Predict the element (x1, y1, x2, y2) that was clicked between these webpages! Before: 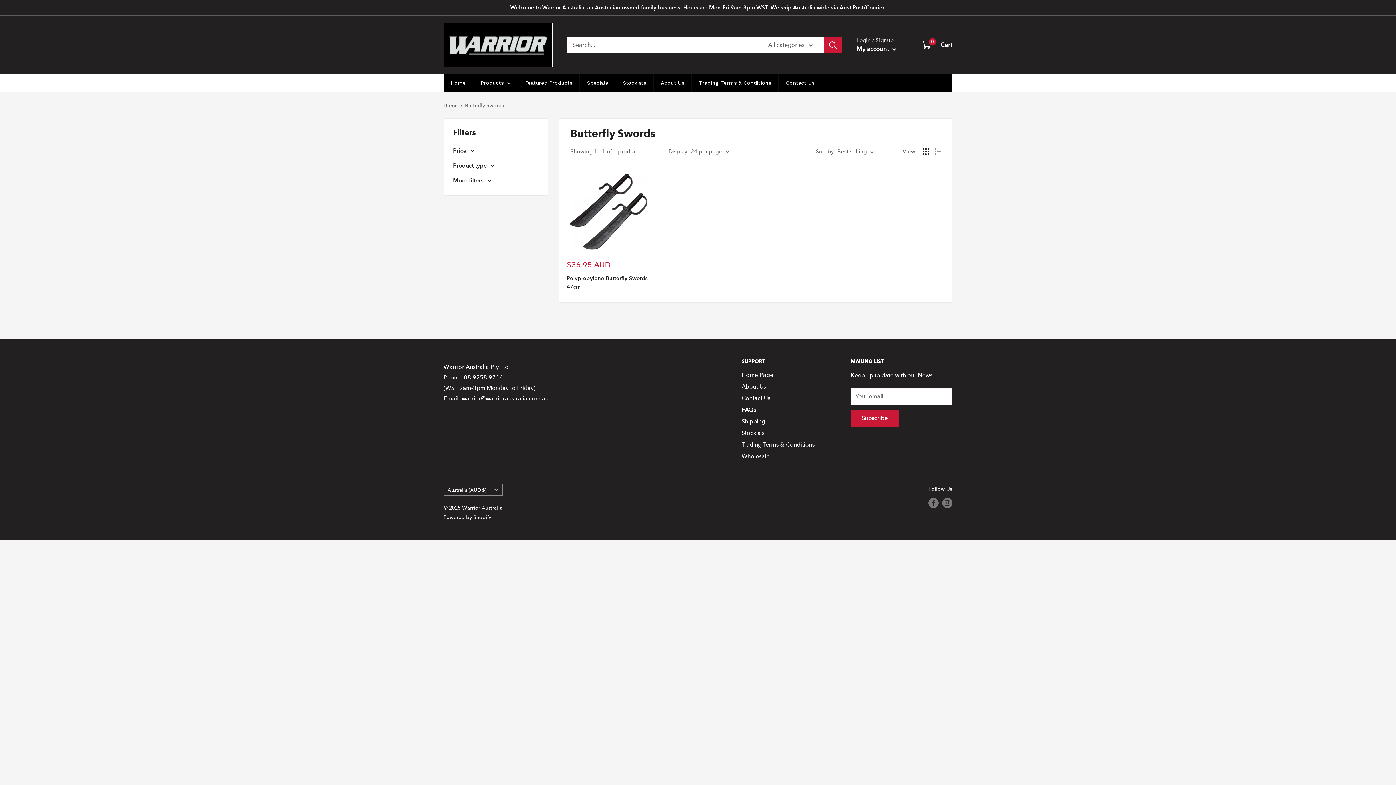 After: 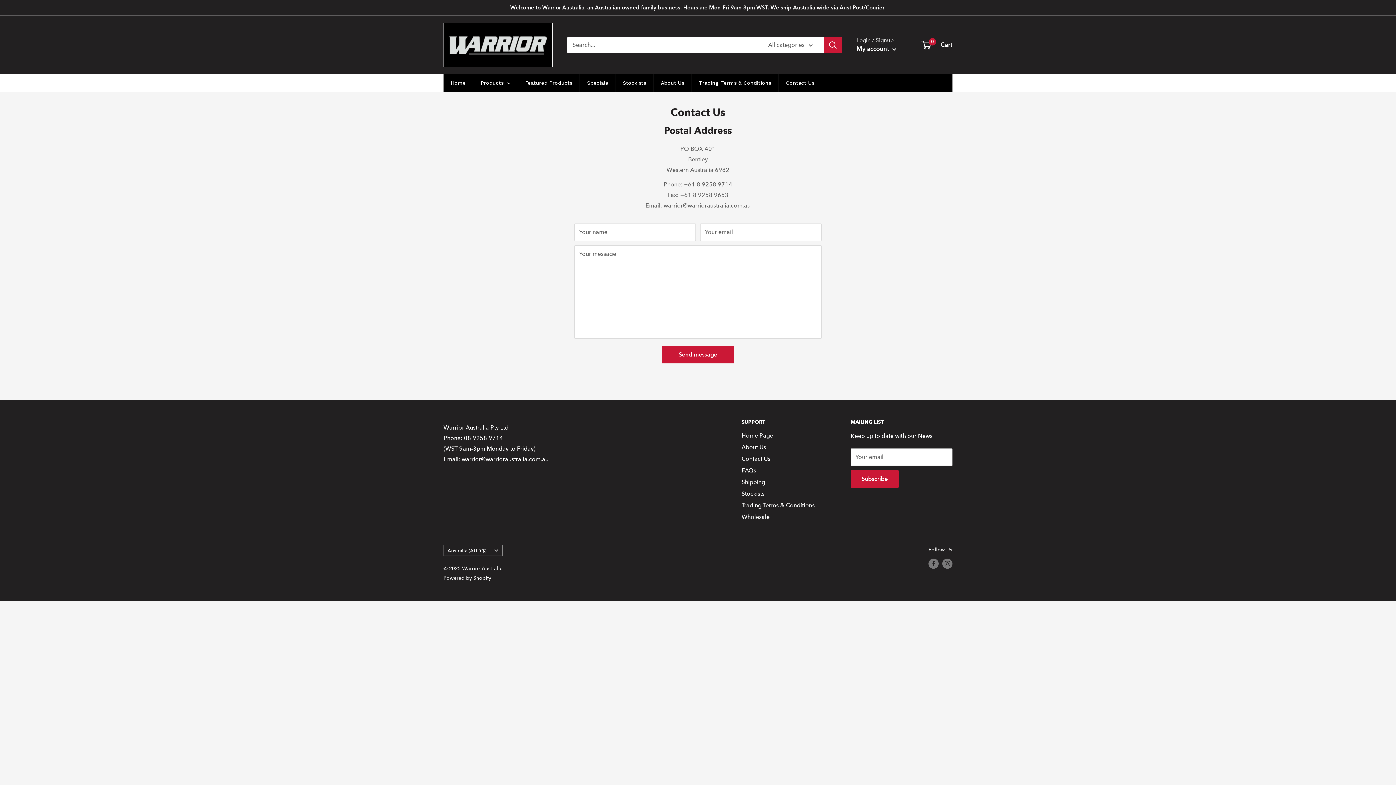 Action: bbox: (741, 392, 825, 404) label: Contact Us